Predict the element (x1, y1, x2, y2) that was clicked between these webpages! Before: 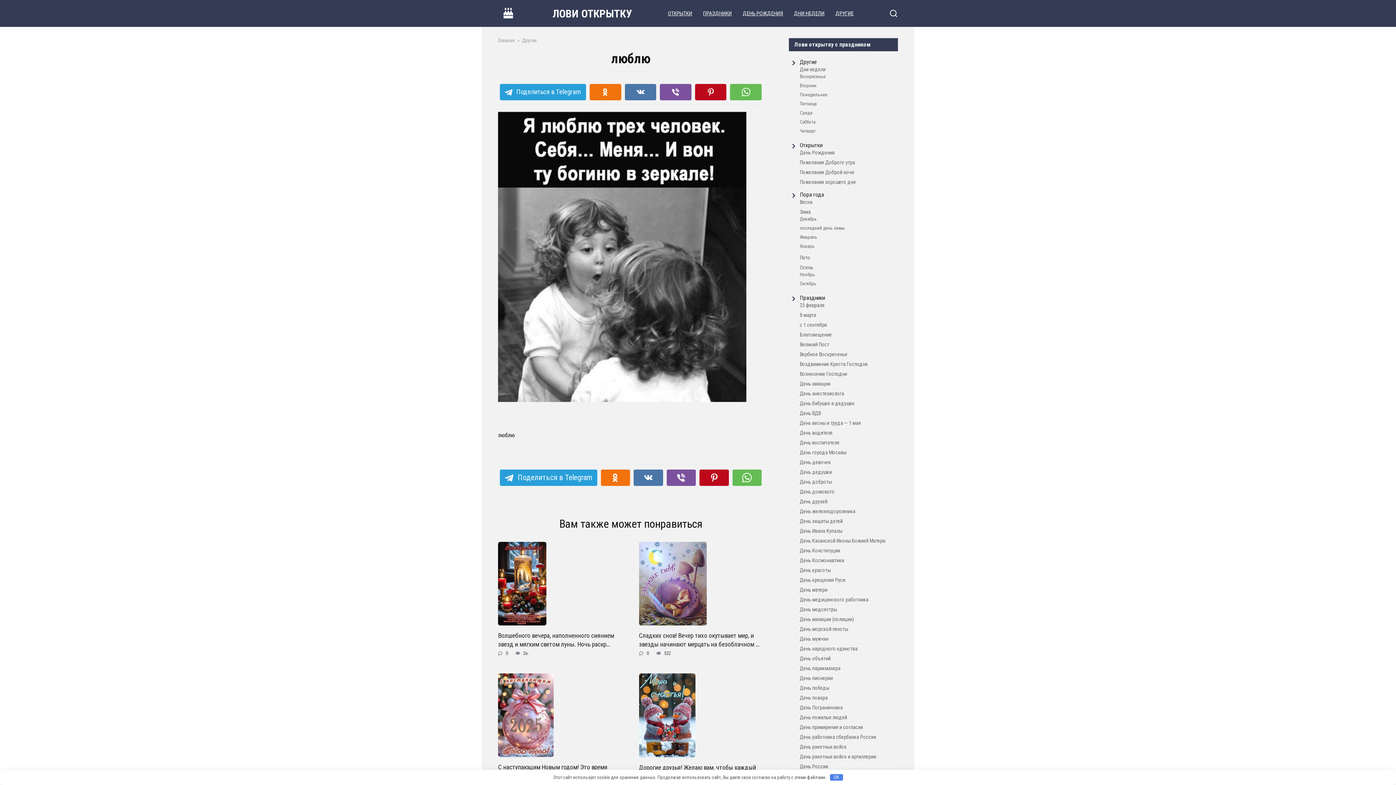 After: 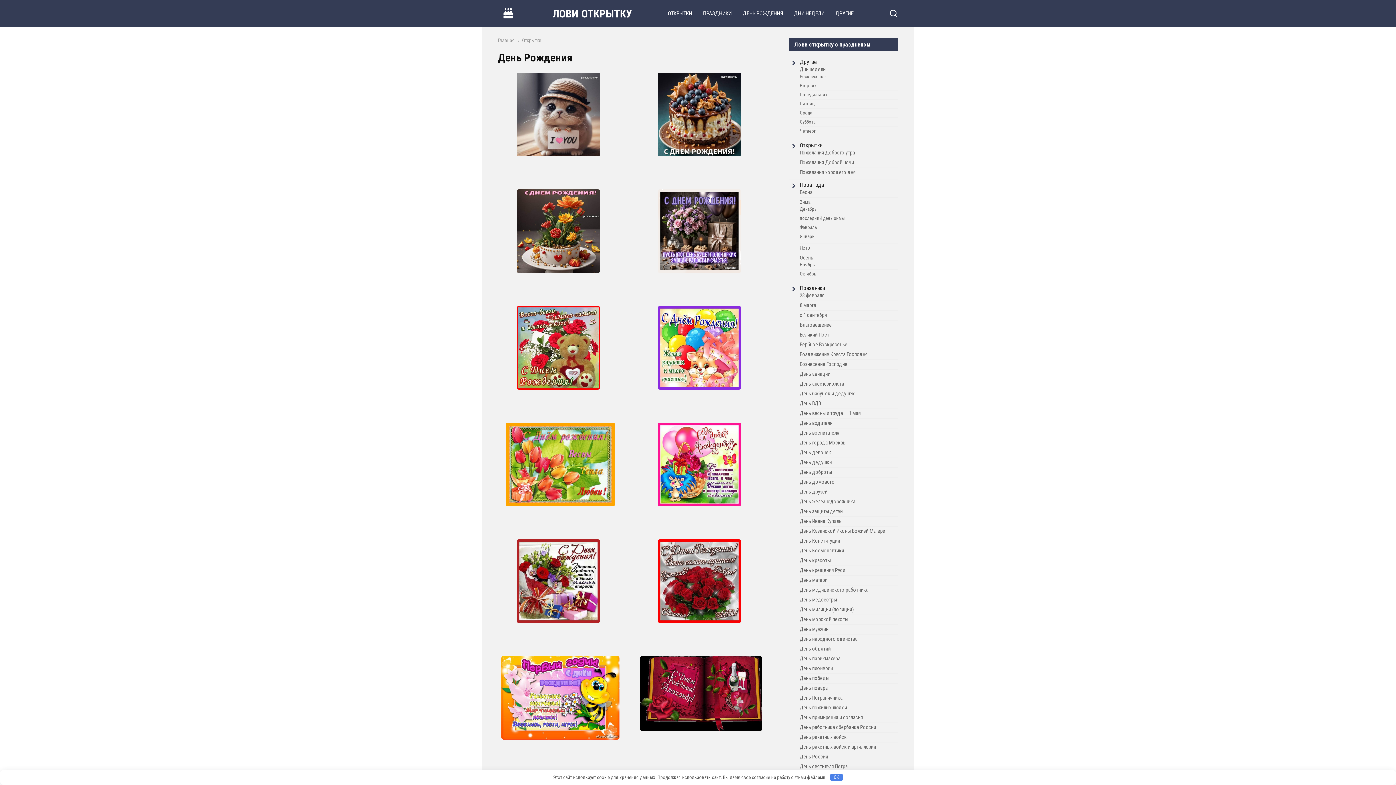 Action: label: День Рождения bbox: (800, 149, 834, 156)